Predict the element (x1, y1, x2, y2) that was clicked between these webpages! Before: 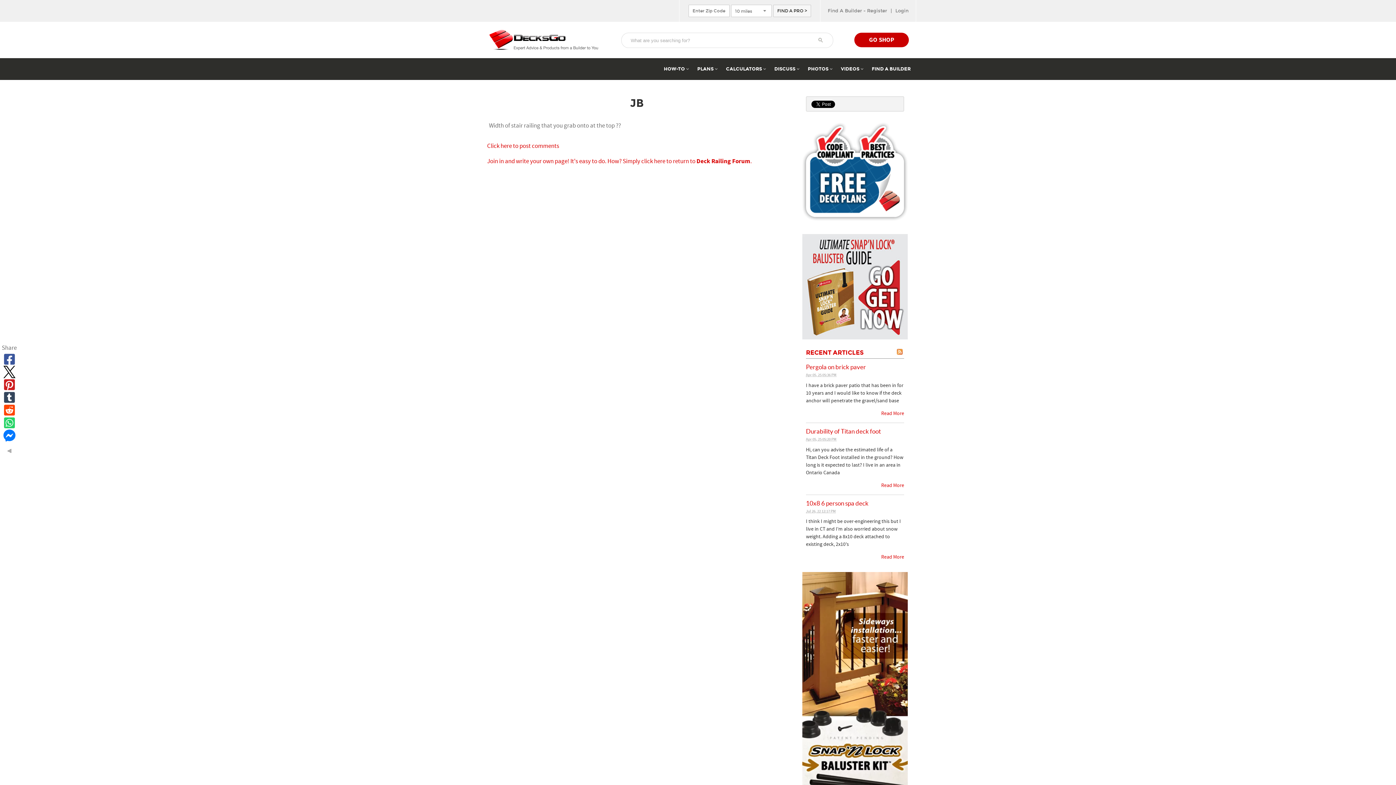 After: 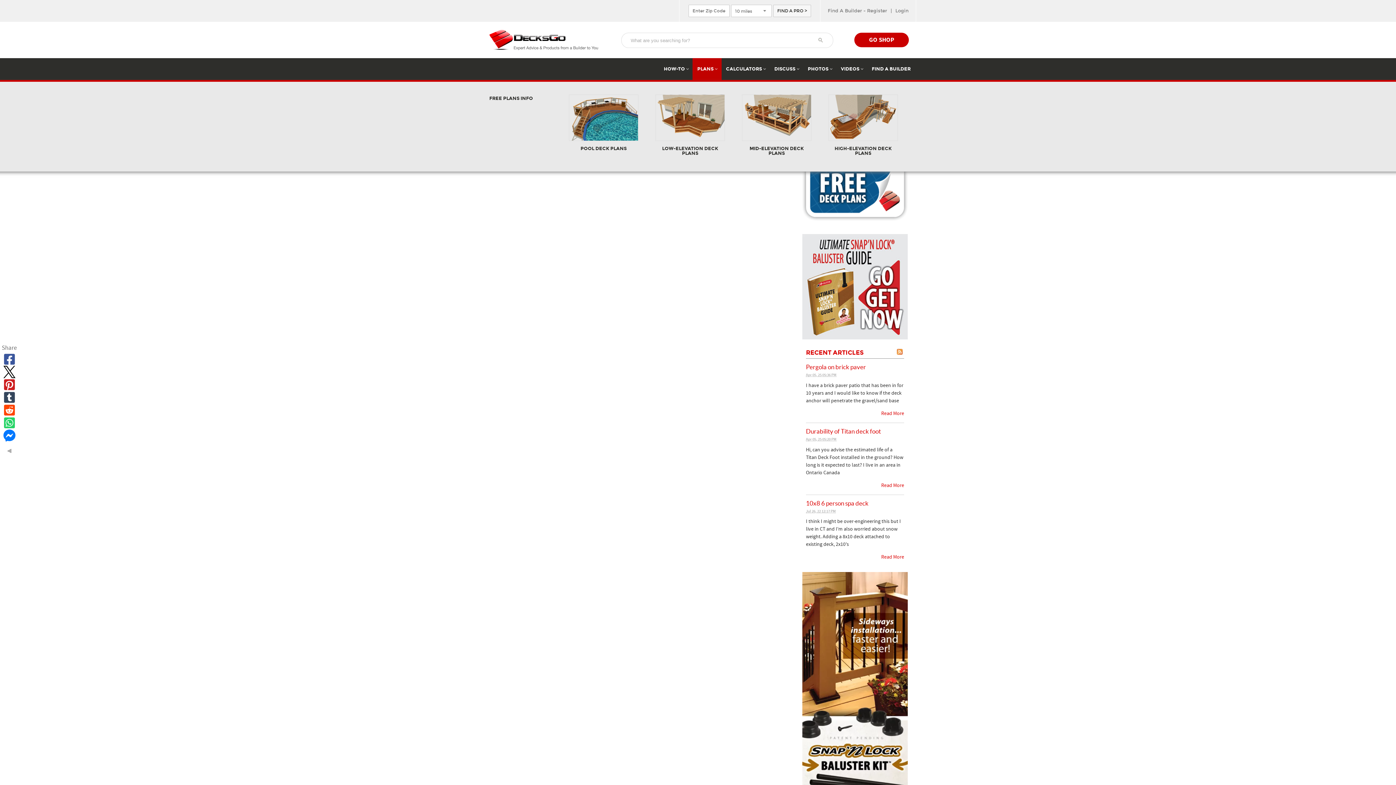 Action: bbox: (693, 58, 719, 80) label: PLANS